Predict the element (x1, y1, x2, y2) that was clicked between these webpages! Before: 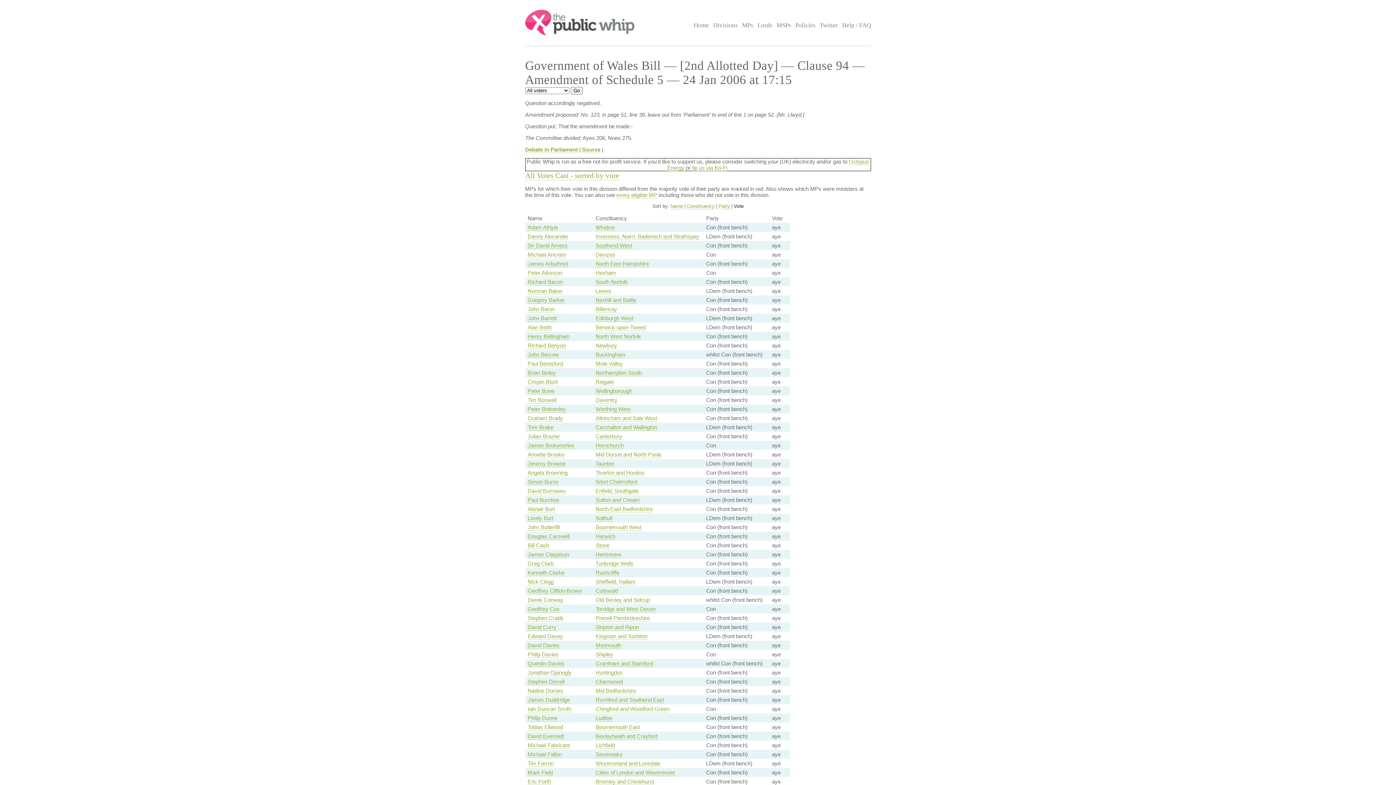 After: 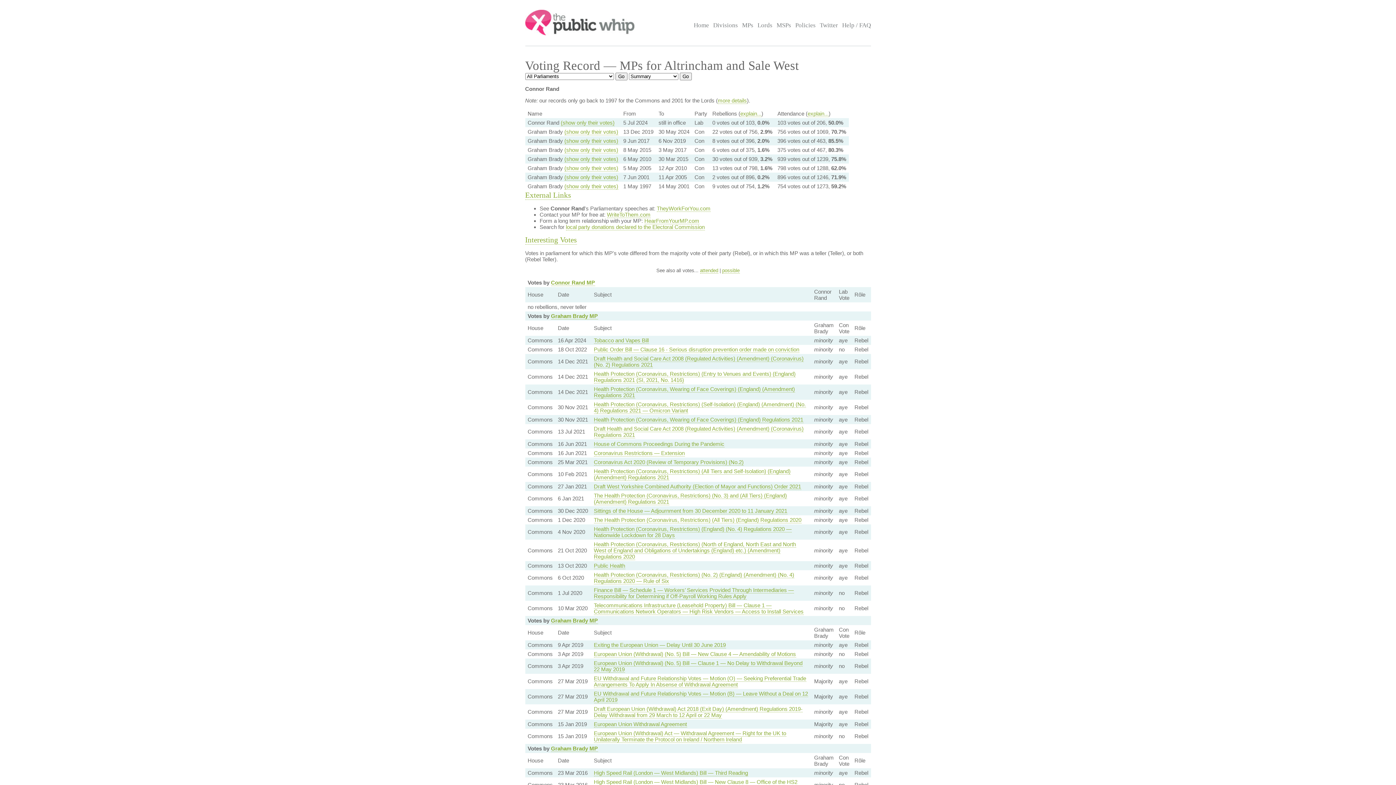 Action: bbox: (595, 415, 657, 421) label: Altrincham and Sale West